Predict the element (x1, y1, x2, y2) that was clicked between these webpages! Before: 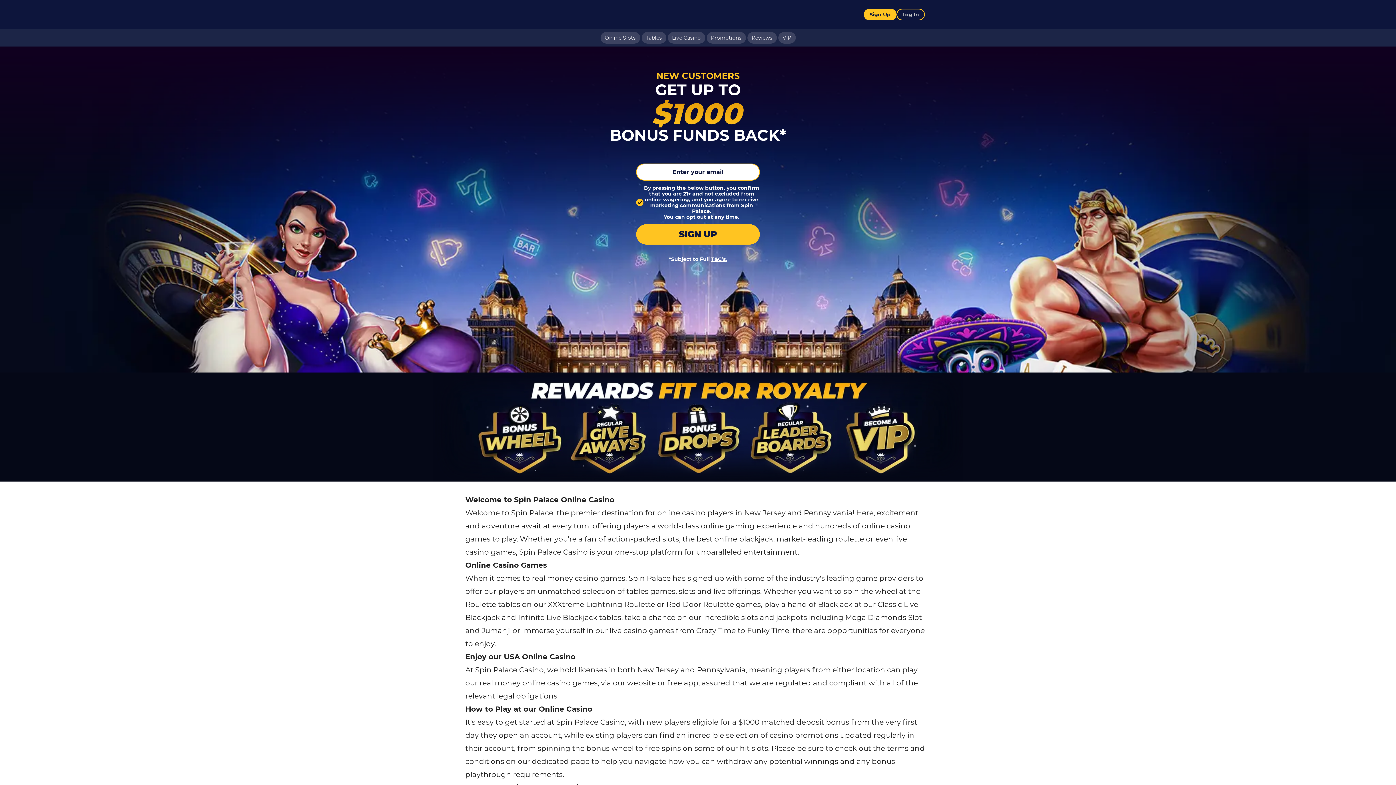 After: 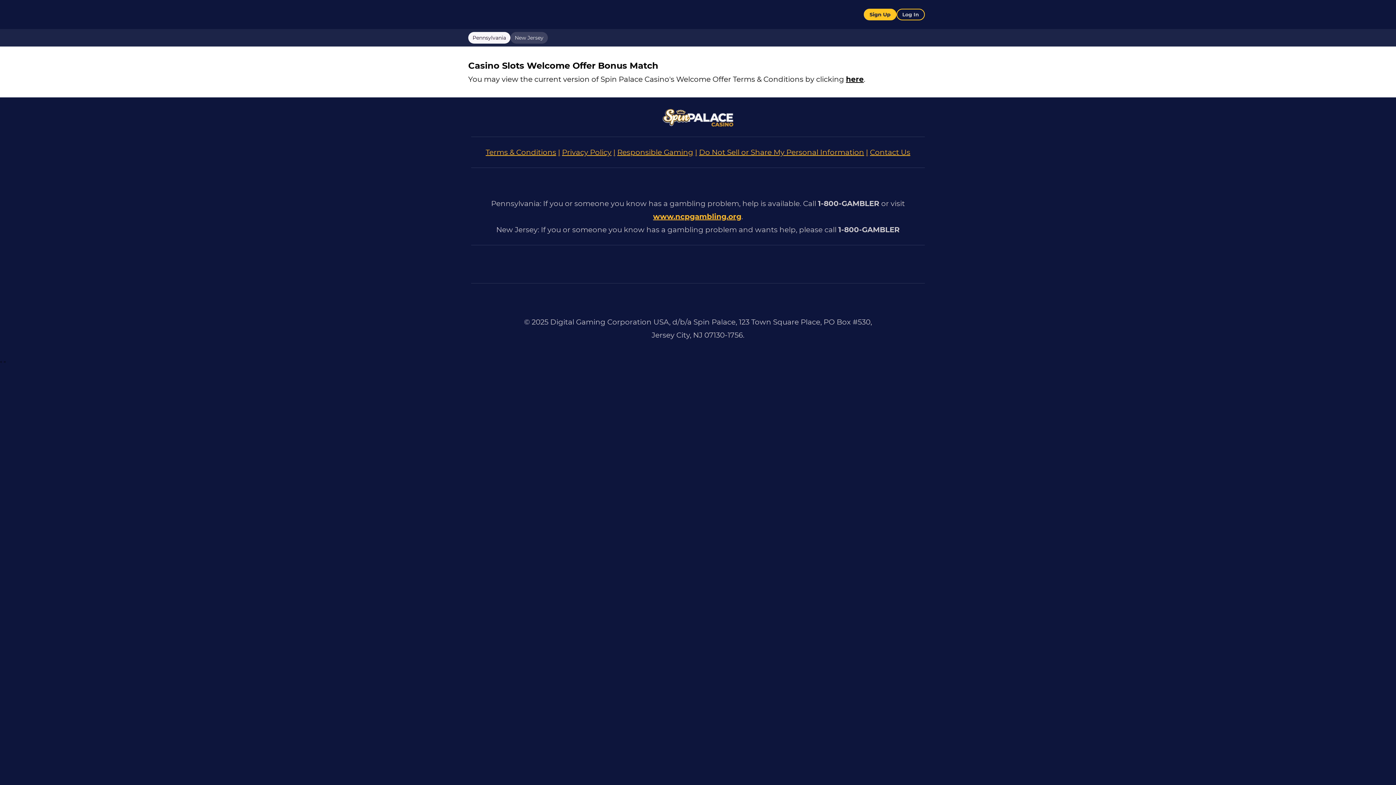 Action: bbox: (711, 256, 725, 262) label: T&C’s